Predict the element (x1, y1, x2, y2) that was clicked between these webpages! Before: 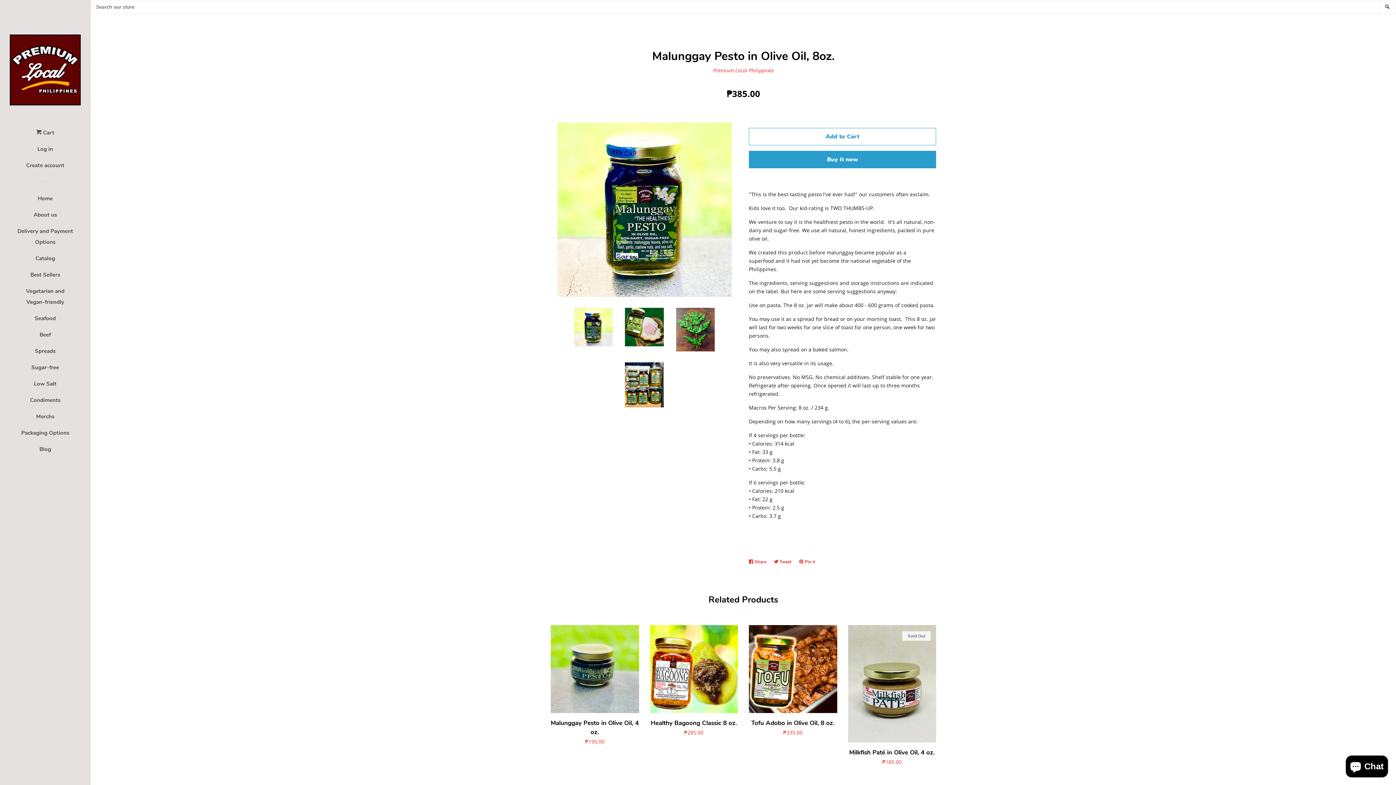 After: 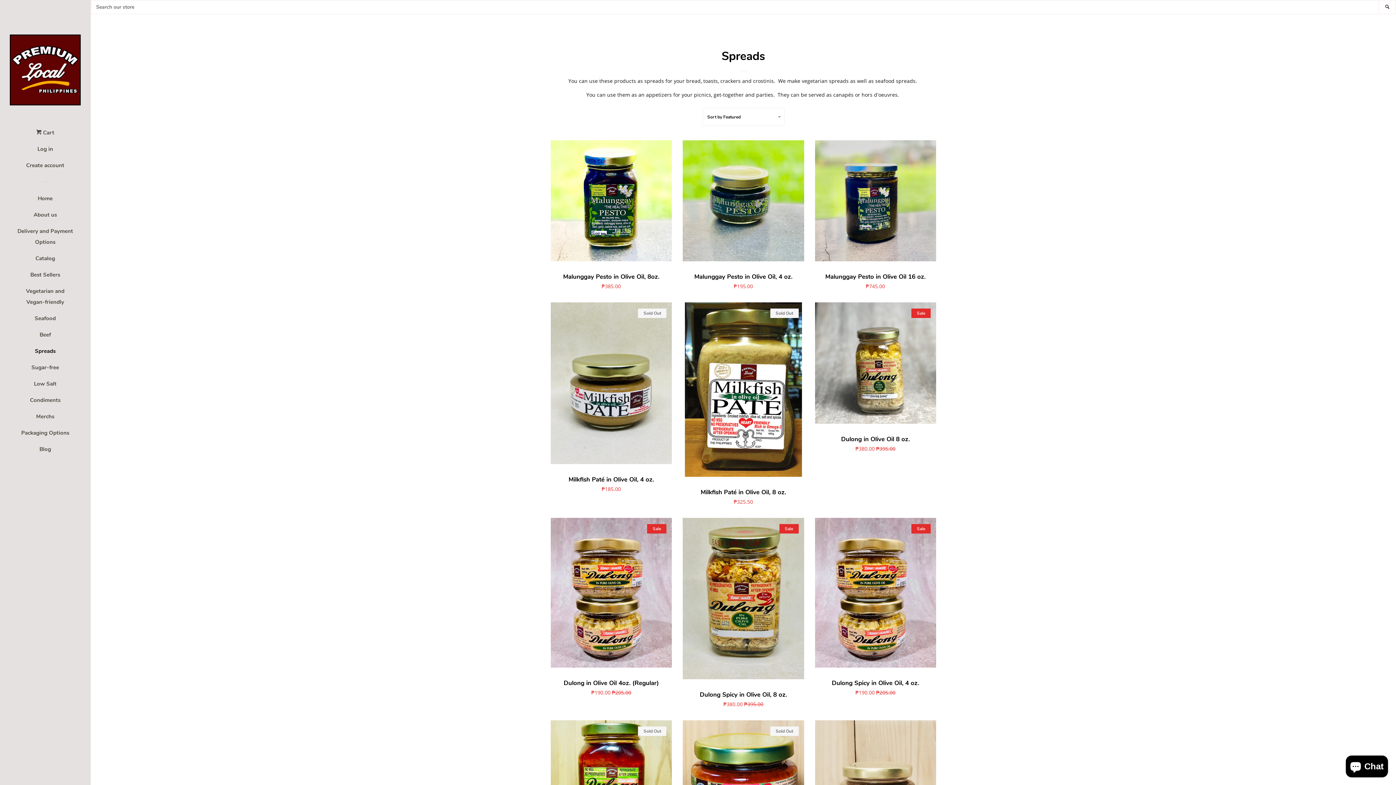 Action: bbox: (16, 345, 74, 362) label: Spreads